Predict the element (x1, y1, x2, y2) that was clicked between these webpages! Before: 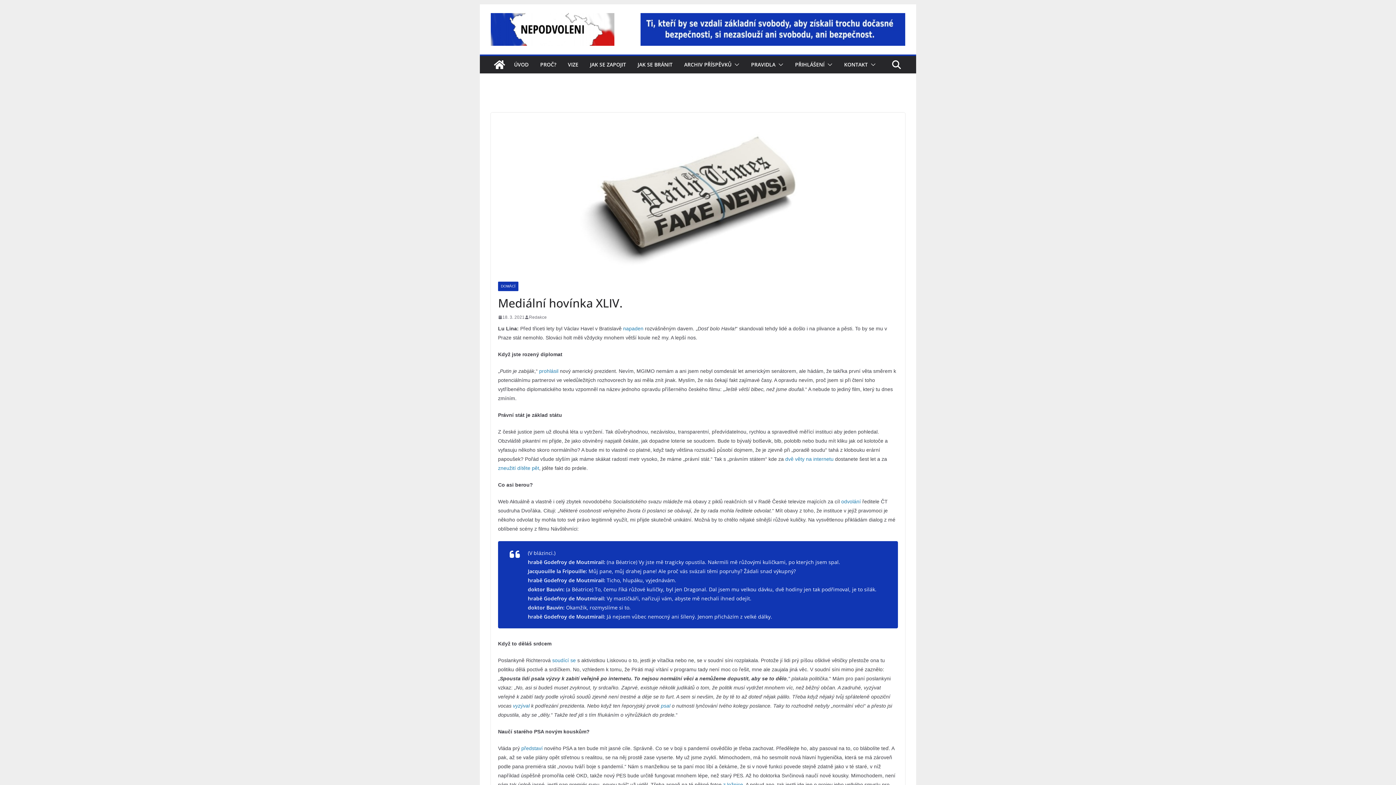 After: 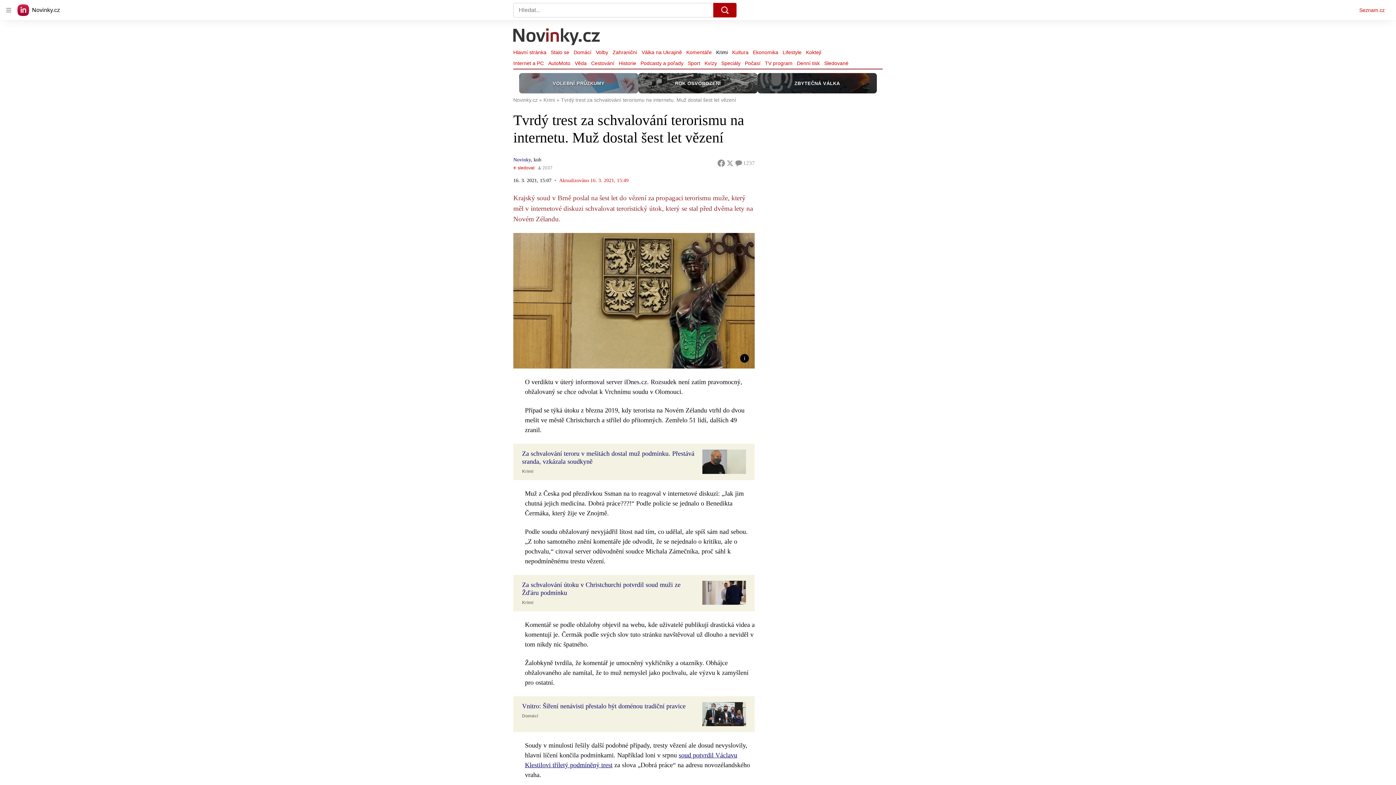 Action: label: dvě věty na internetu bbox: (785, 456, 833, 462)